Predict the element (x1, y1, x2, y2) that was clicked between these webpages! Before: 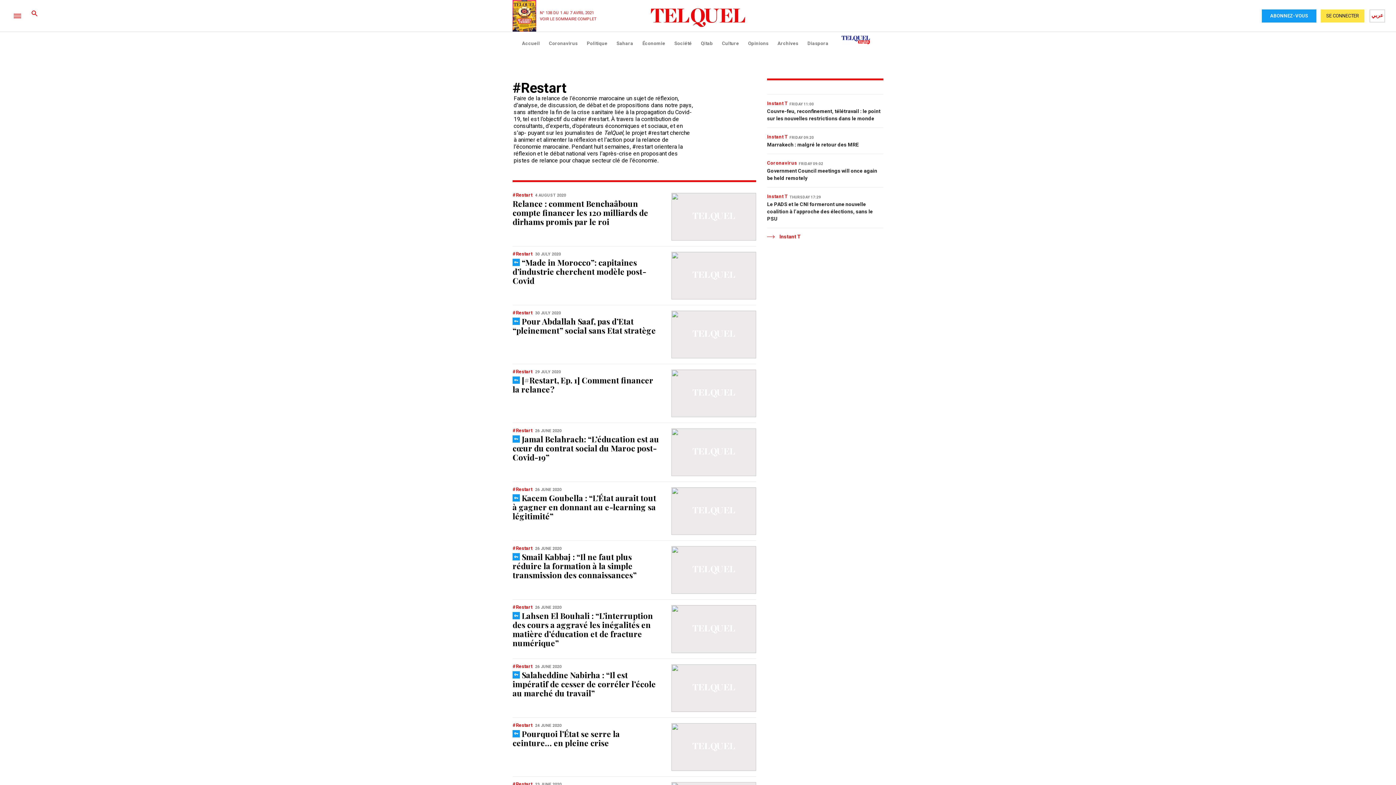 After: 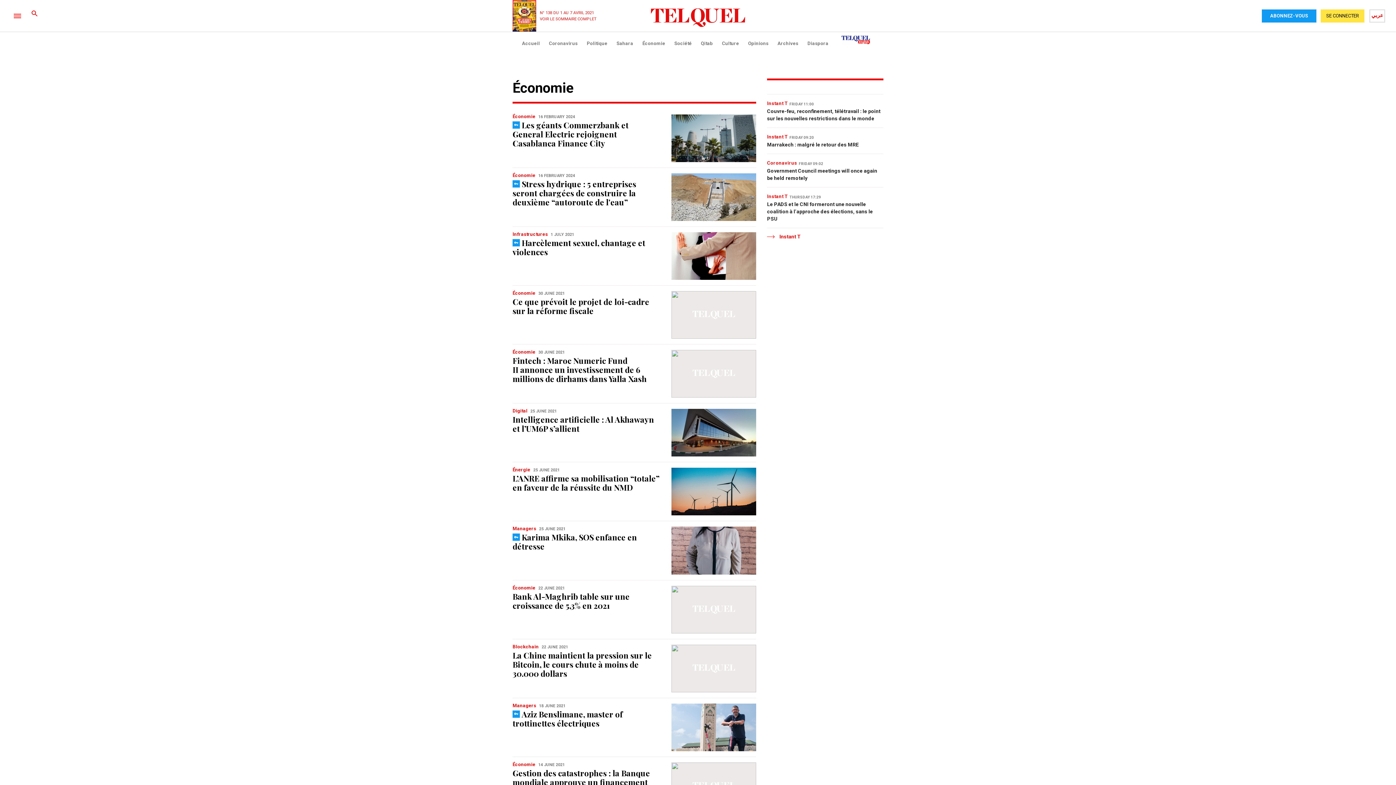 Action: label: Économie bbox: (642, 40, 665, 46)